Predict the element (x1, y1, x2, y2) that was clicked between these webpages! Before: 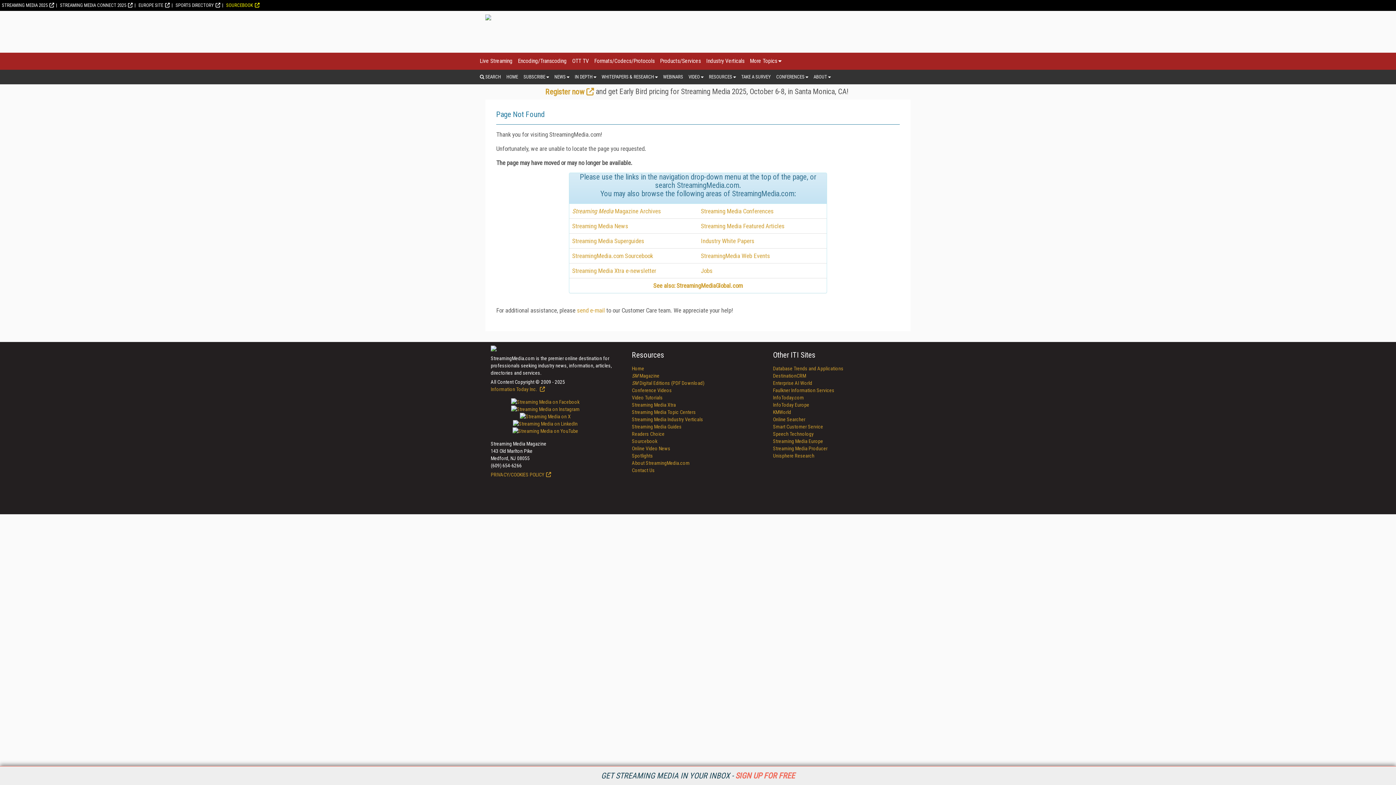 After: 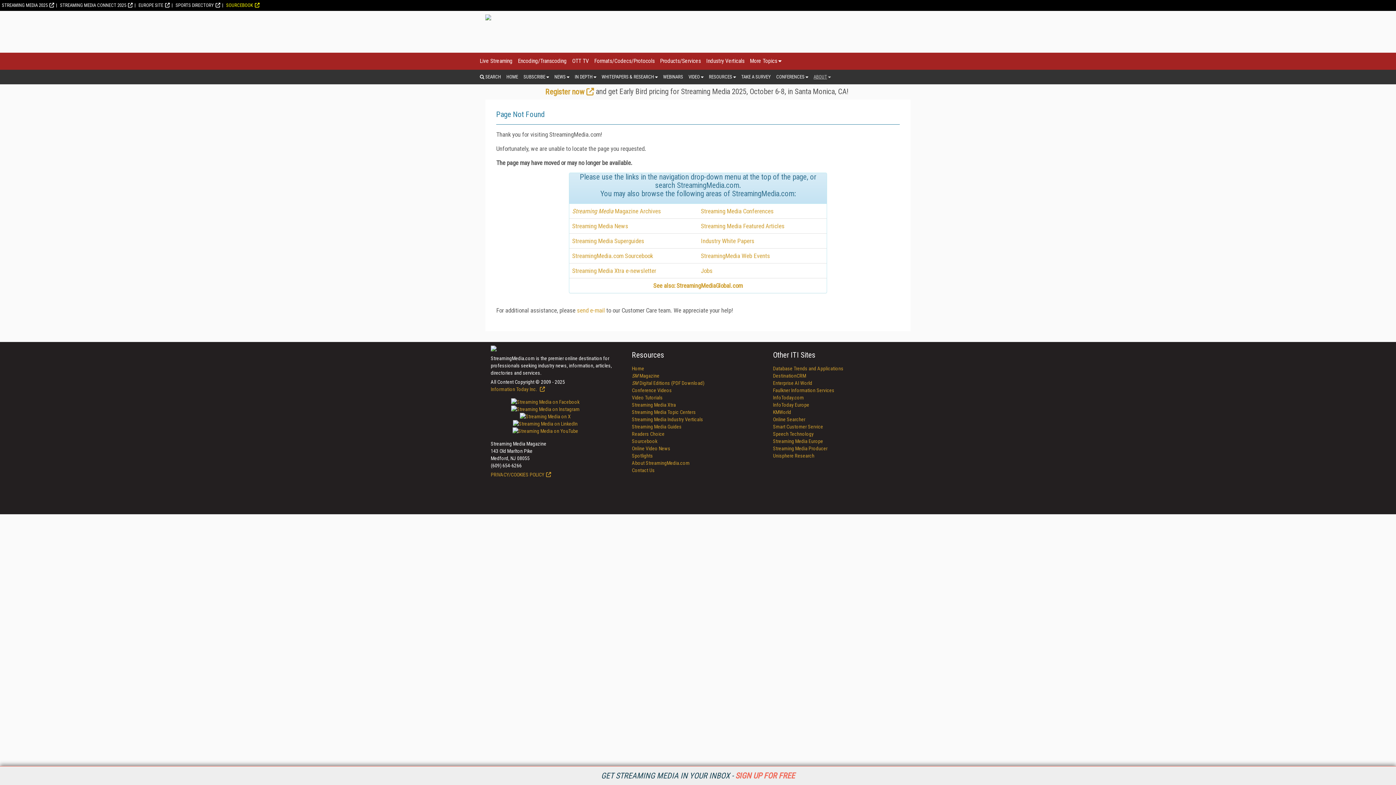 Action: bbox: (813, 69, 830, 84) label: ABOUT